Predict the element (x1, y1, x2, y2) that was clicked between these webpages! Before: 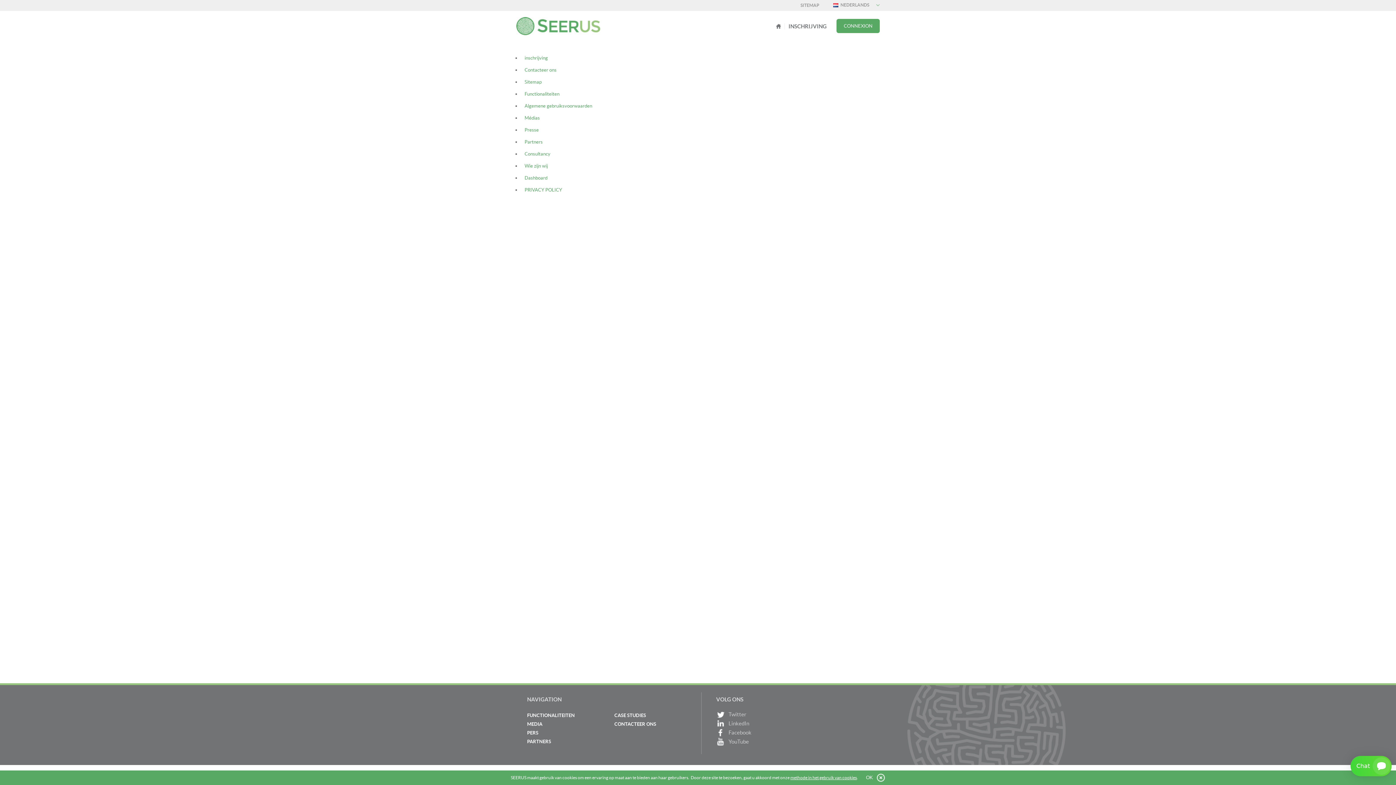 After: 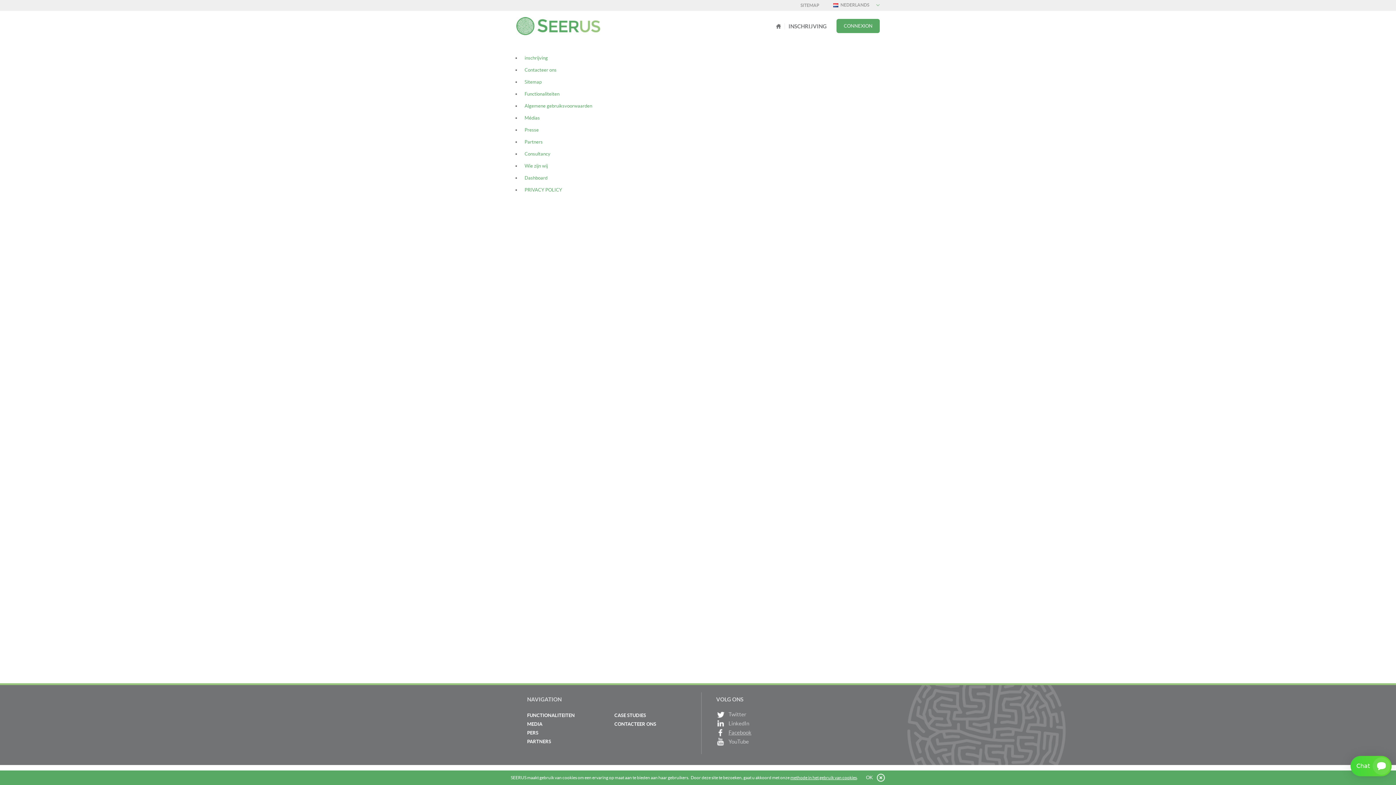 Action: label: Facebook bbox: (716, 728, 751, 737)